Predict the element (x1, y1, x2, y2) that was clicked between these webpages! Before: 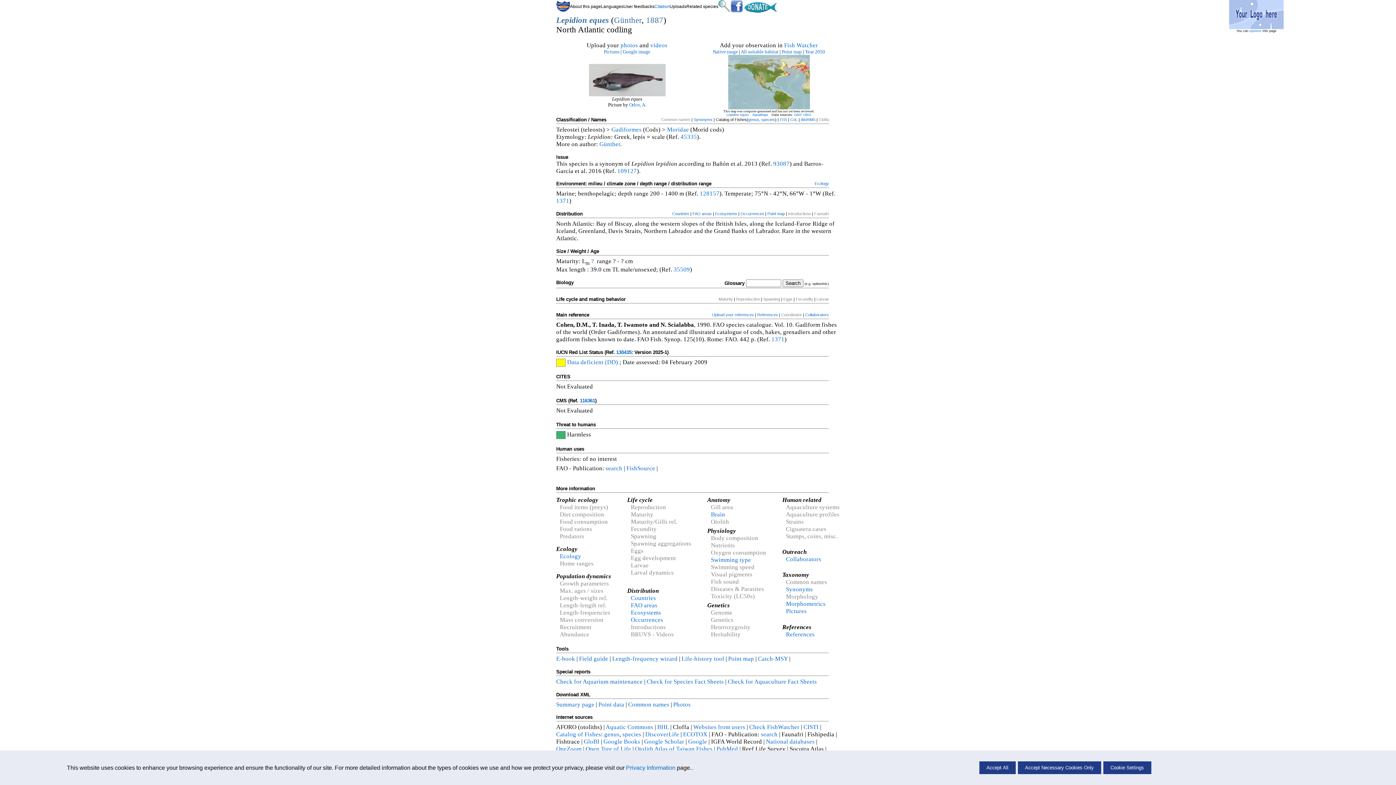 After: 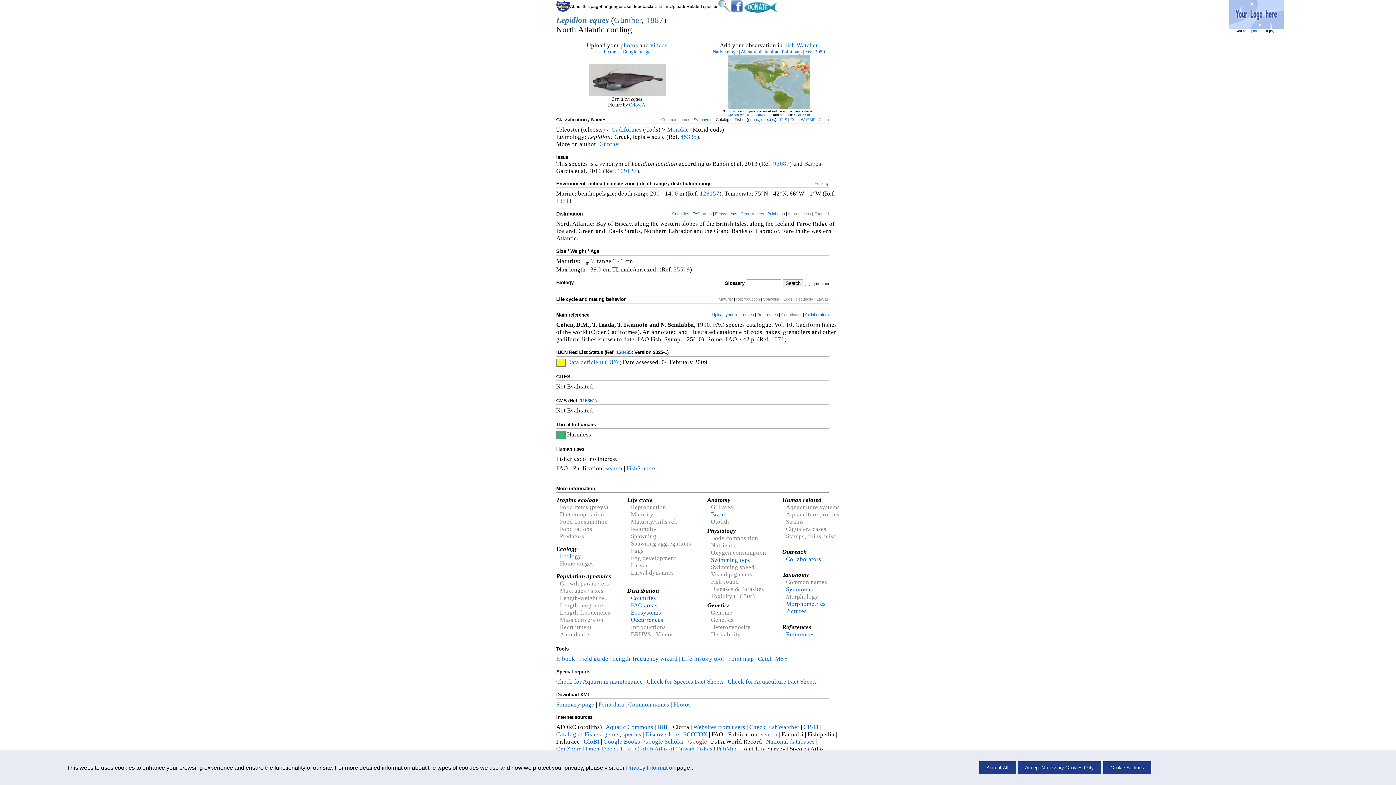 Action: bbox: (688, 738, 707, 745) label: Google